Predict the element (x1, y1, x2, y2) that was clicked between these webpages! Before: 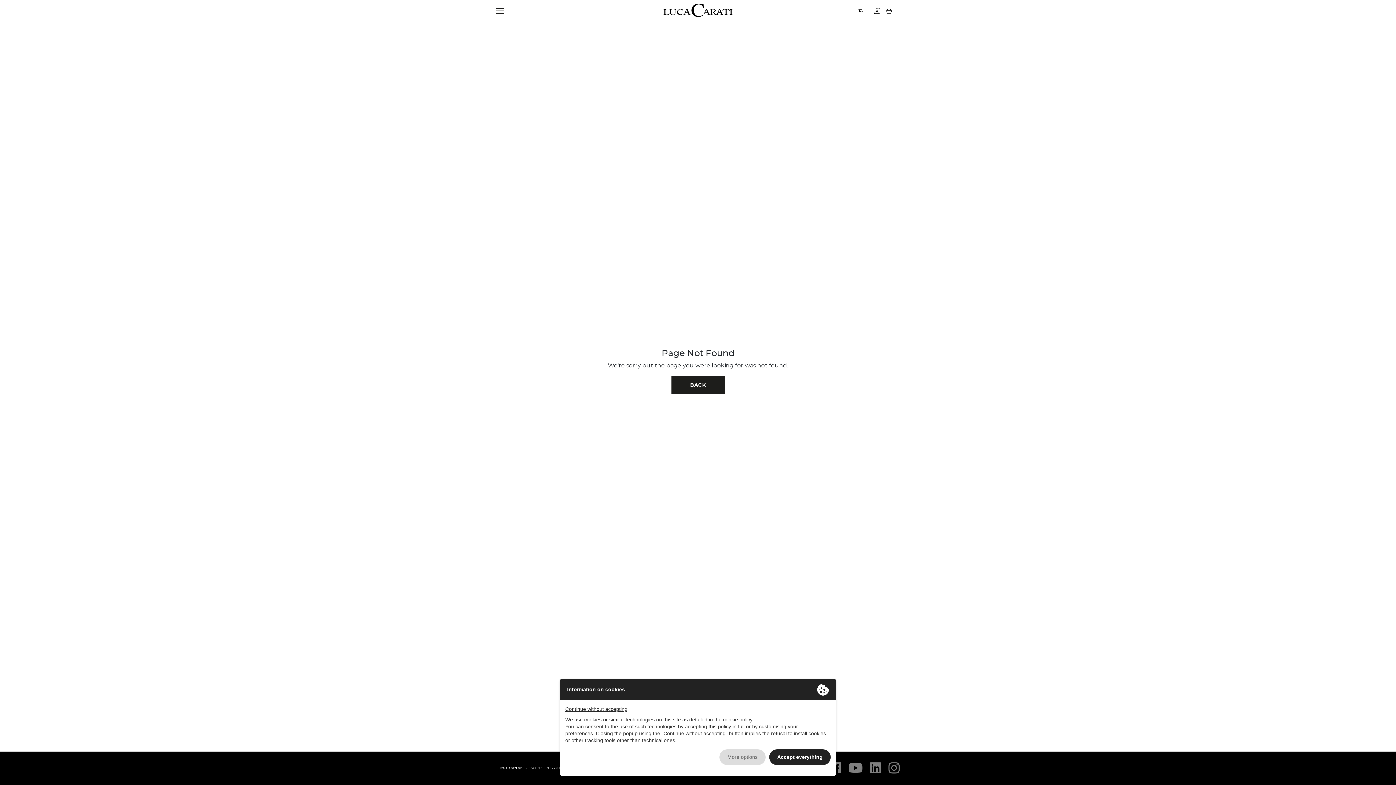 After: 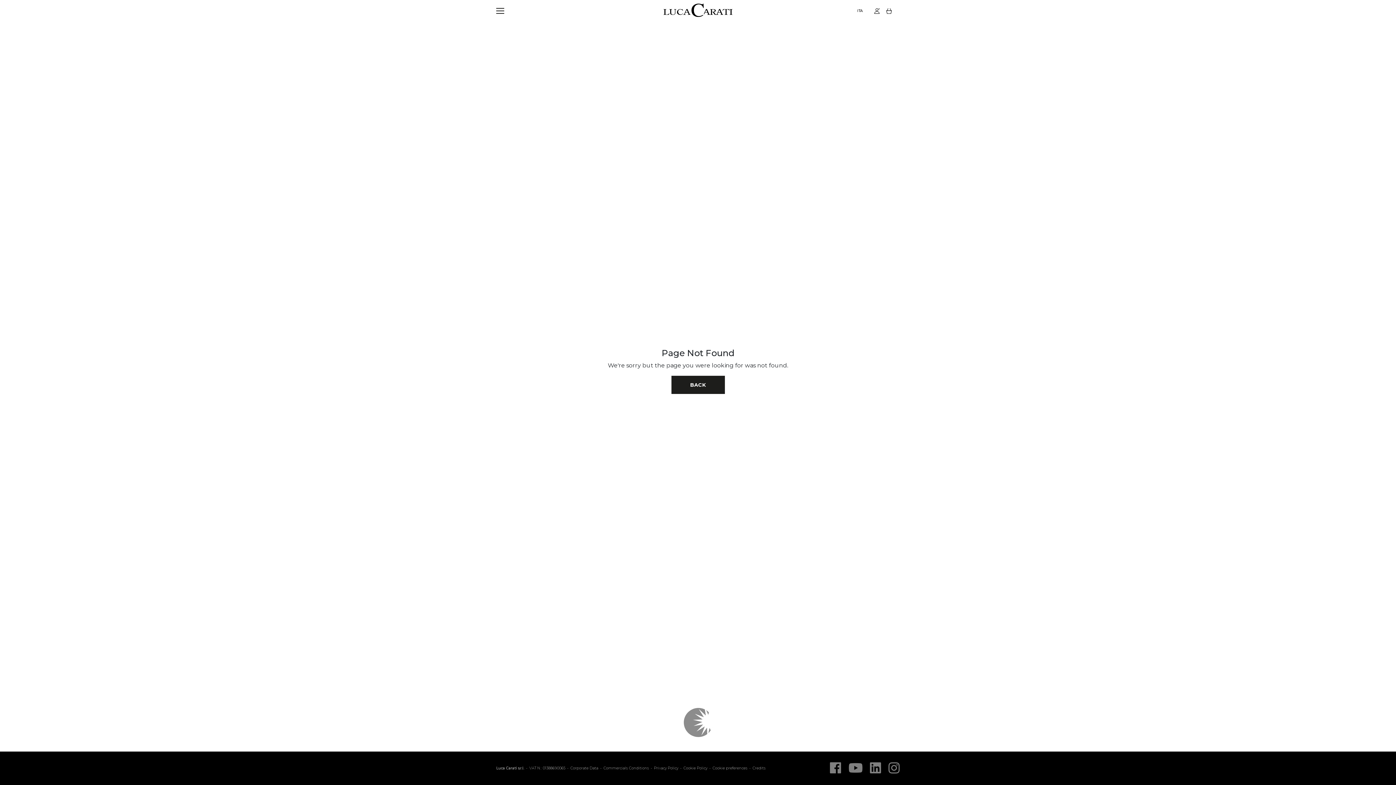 Action: bbox: (565, 706, 627, 713) label: Continue without accepting